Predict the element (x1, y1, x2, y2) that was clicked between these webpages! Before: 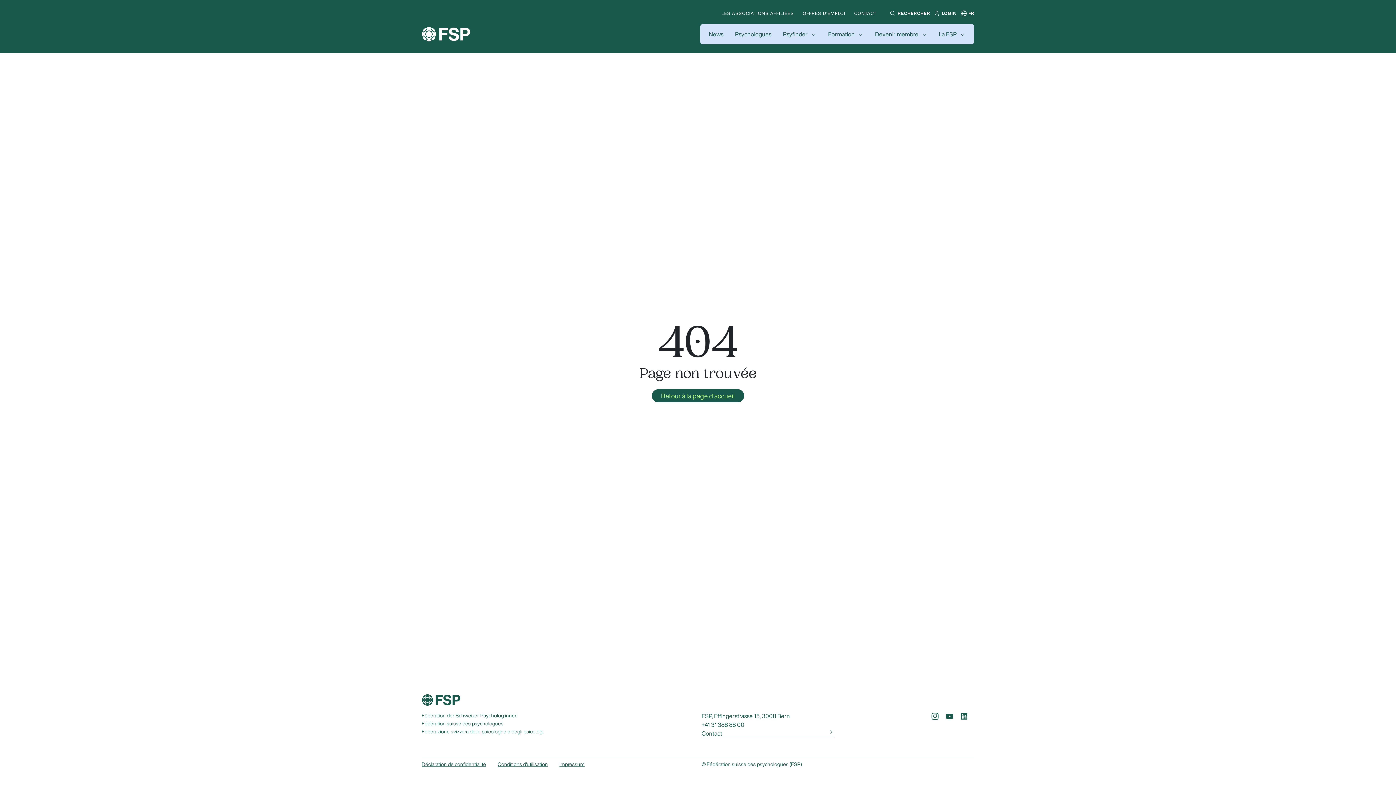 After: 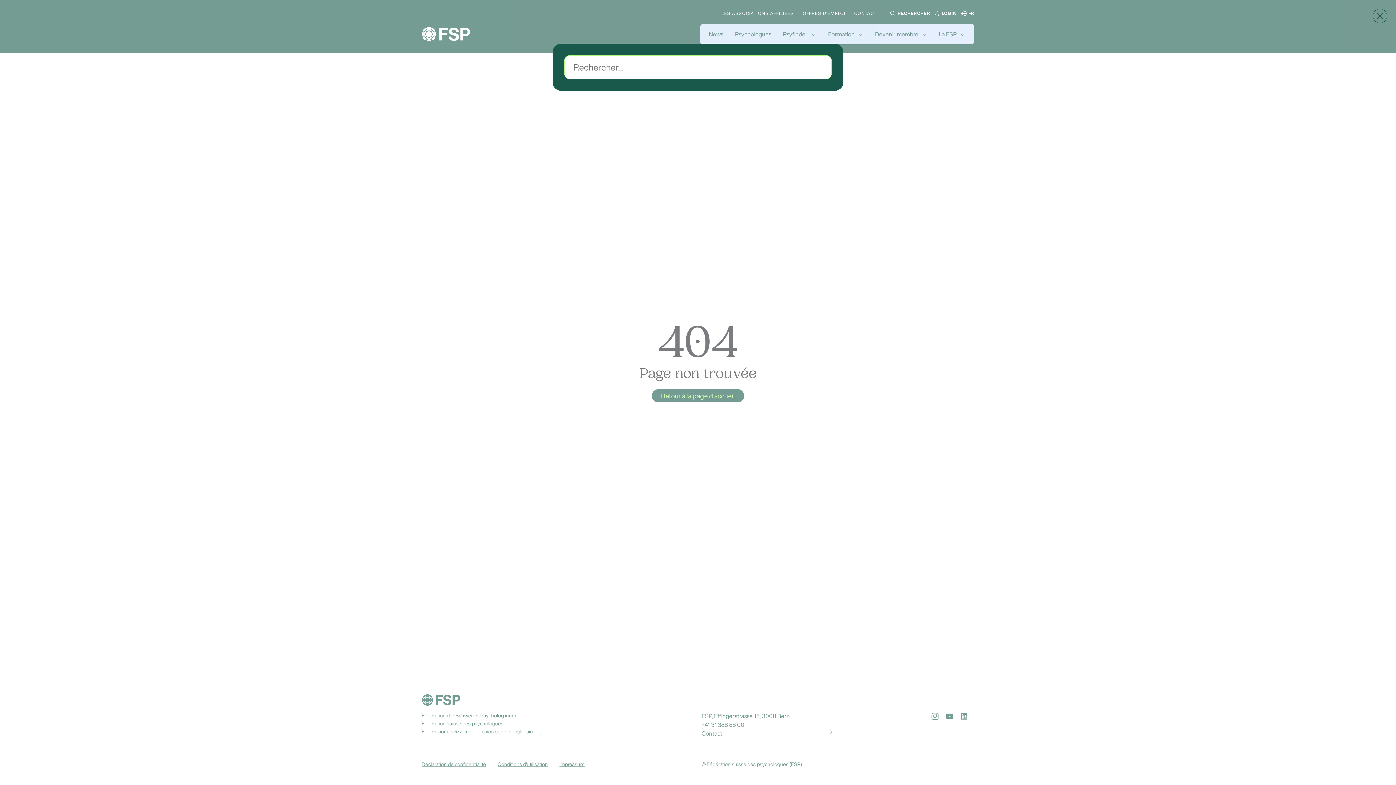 Action: bbox: (888, 8, 897, 18)